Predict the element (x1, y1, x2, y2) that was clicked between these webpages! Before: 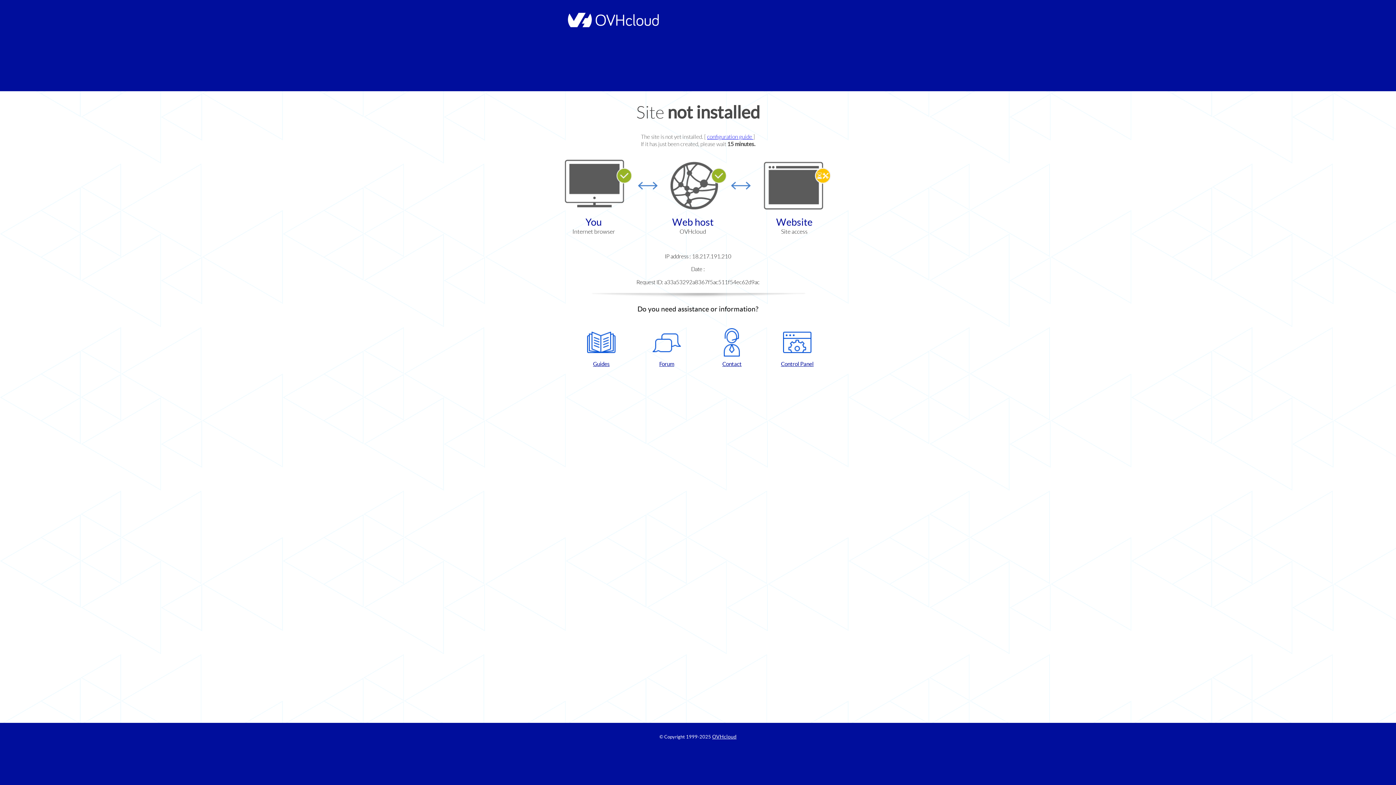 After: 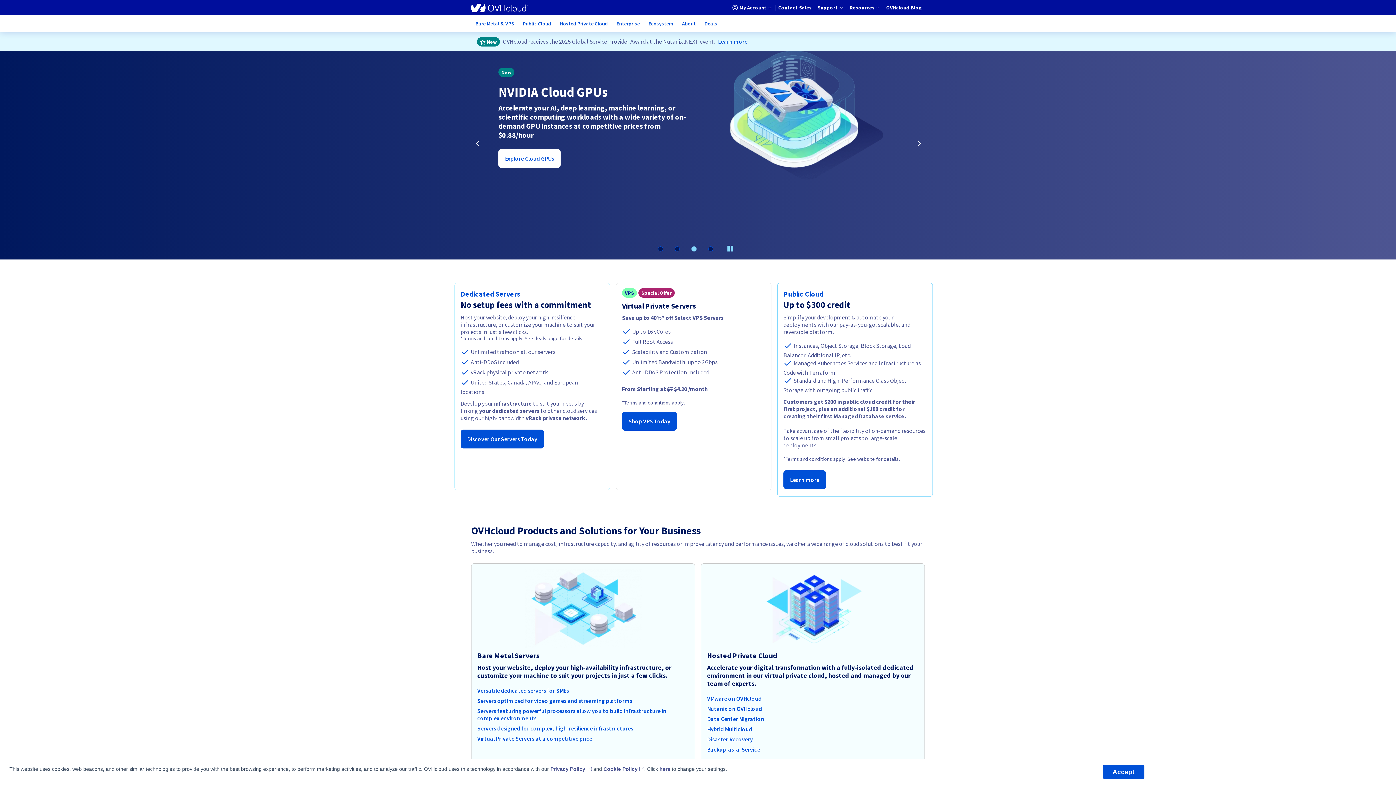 Action: bbox: (712, 734, 736, 740) label: OVHcloud